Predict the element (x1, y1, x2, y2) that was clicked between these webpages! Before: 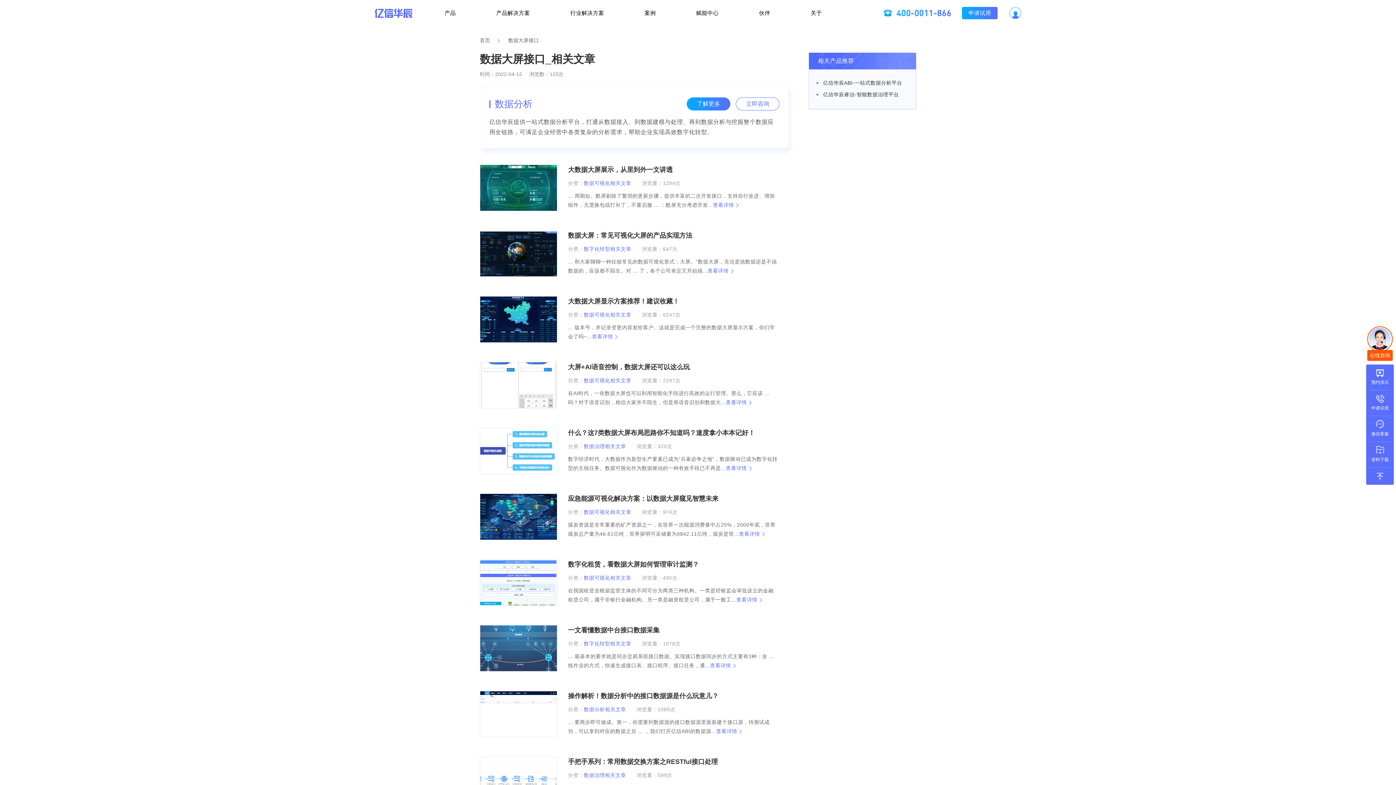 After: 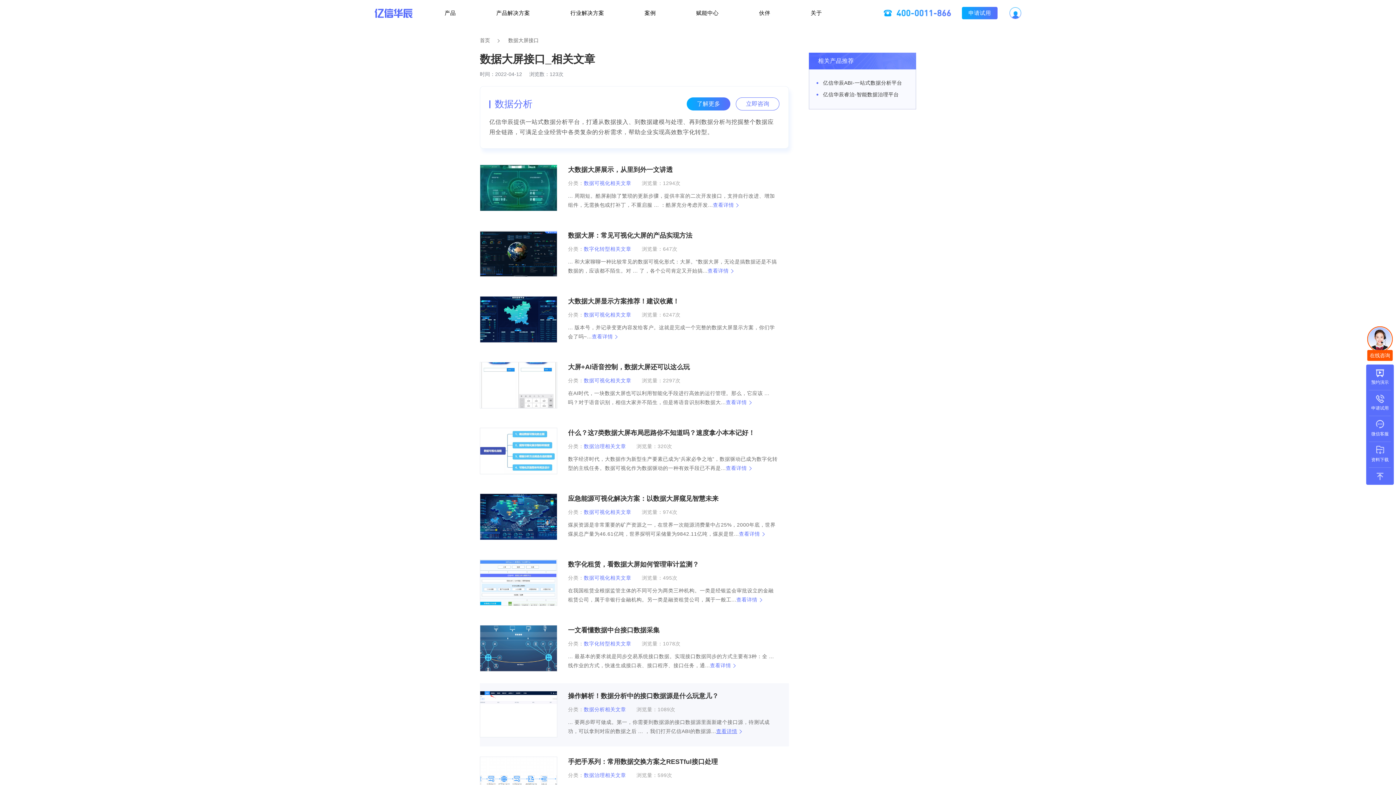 Action: bbox: (568, 718, 778, 736) label: ... 要两步即可做成。第一，你需要到数据源的接口数据源里面新建个接口源，待测试成功，可以拿到对应的数据之后 ... ，我们打开亿信ABI的数据源...查看详情